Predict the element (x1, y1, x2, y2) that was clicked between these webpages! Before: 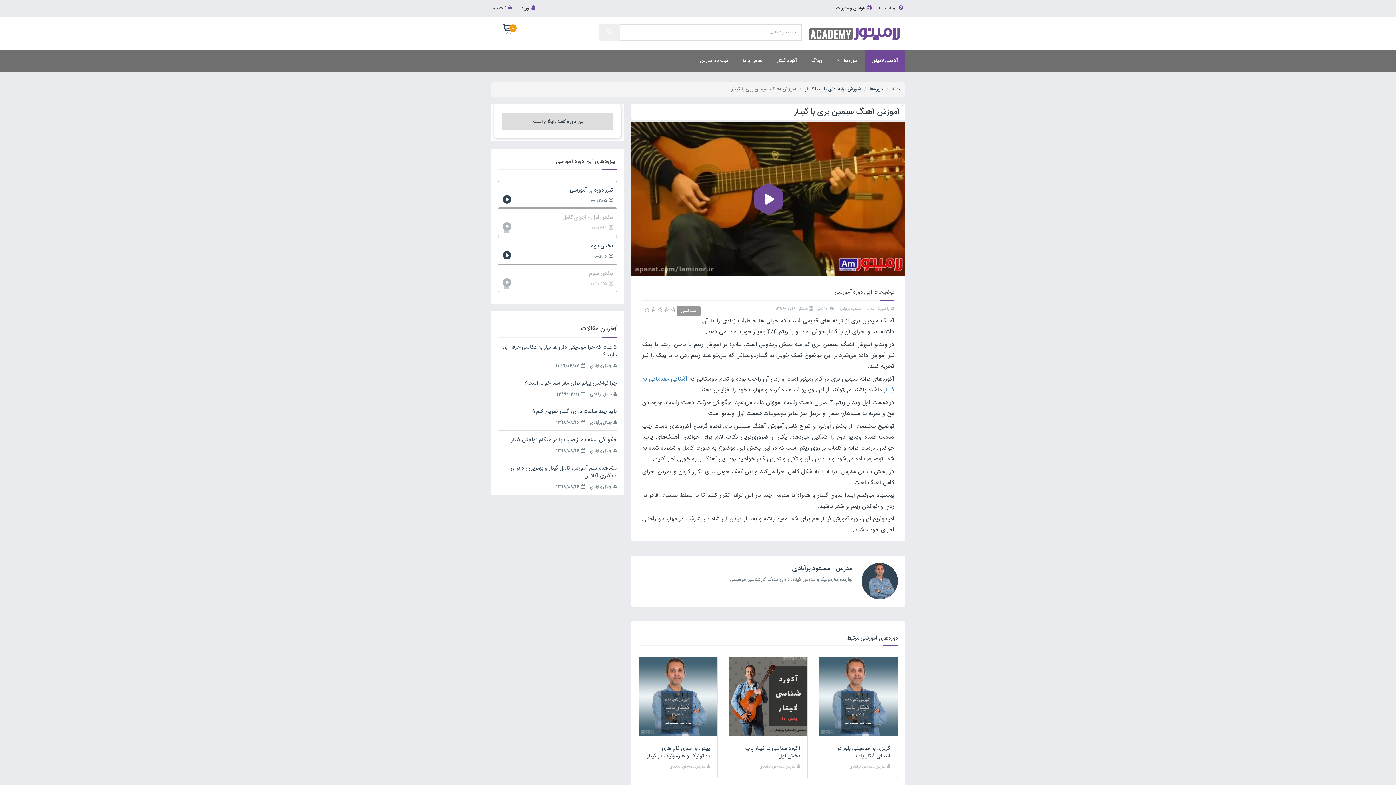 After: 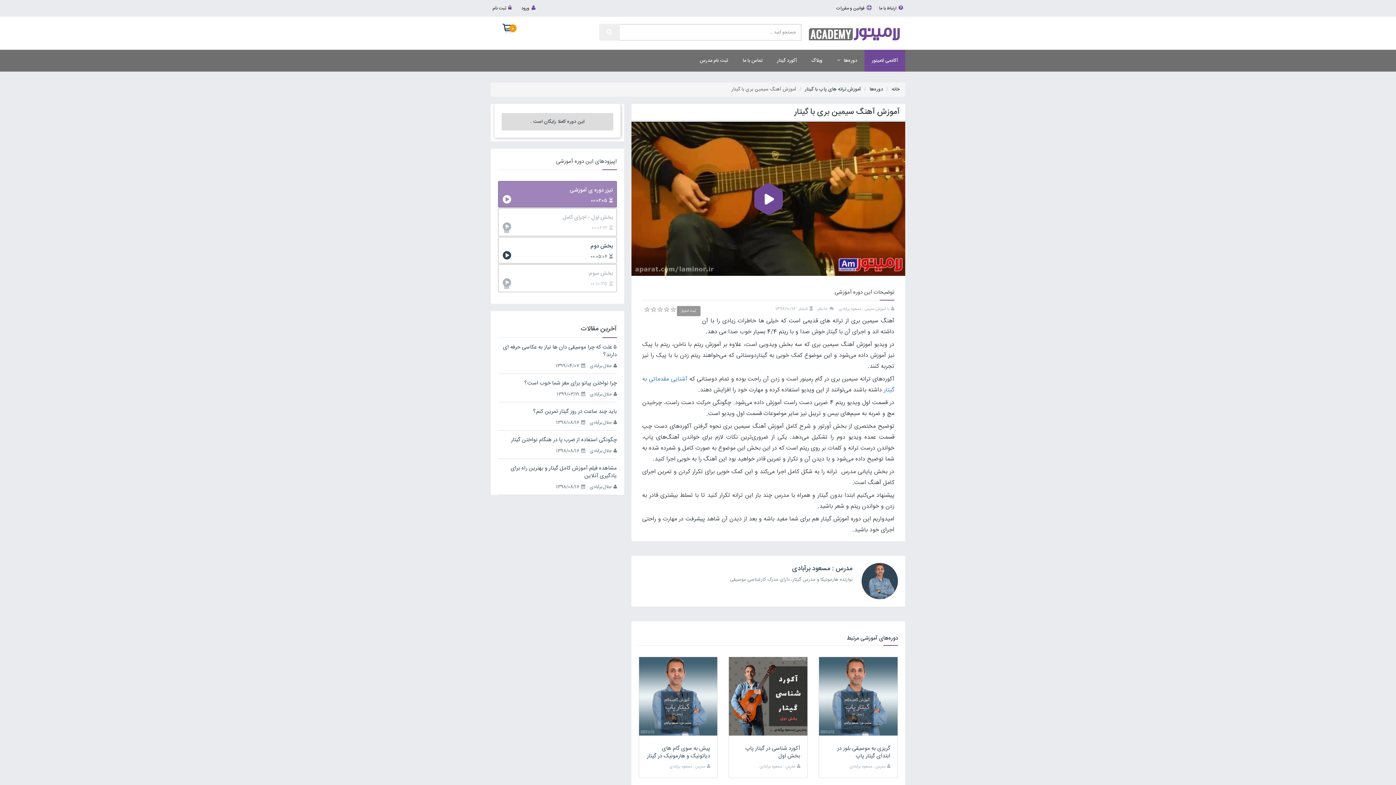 Action: label: تیزر دوره ی آموزشی bbox: (510, 187, 612, 193)